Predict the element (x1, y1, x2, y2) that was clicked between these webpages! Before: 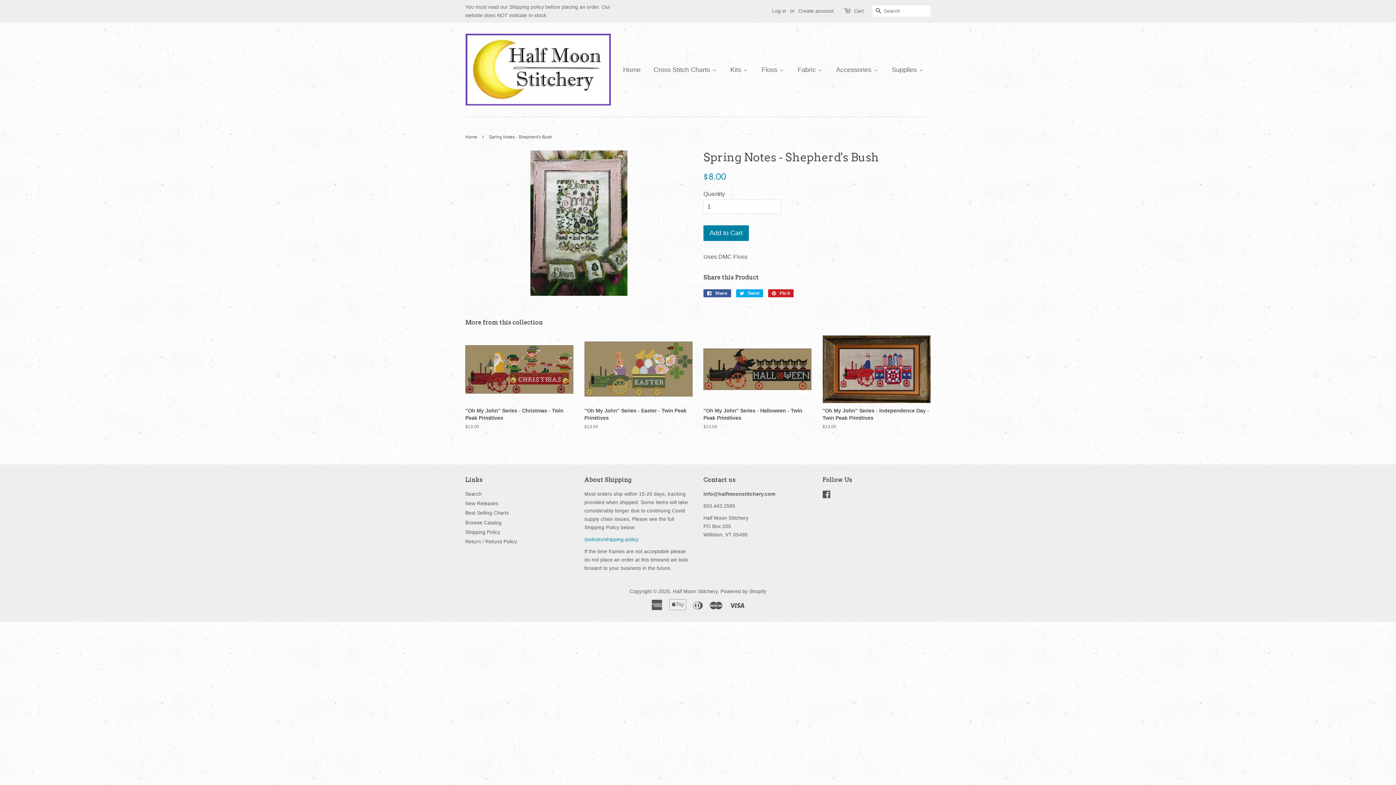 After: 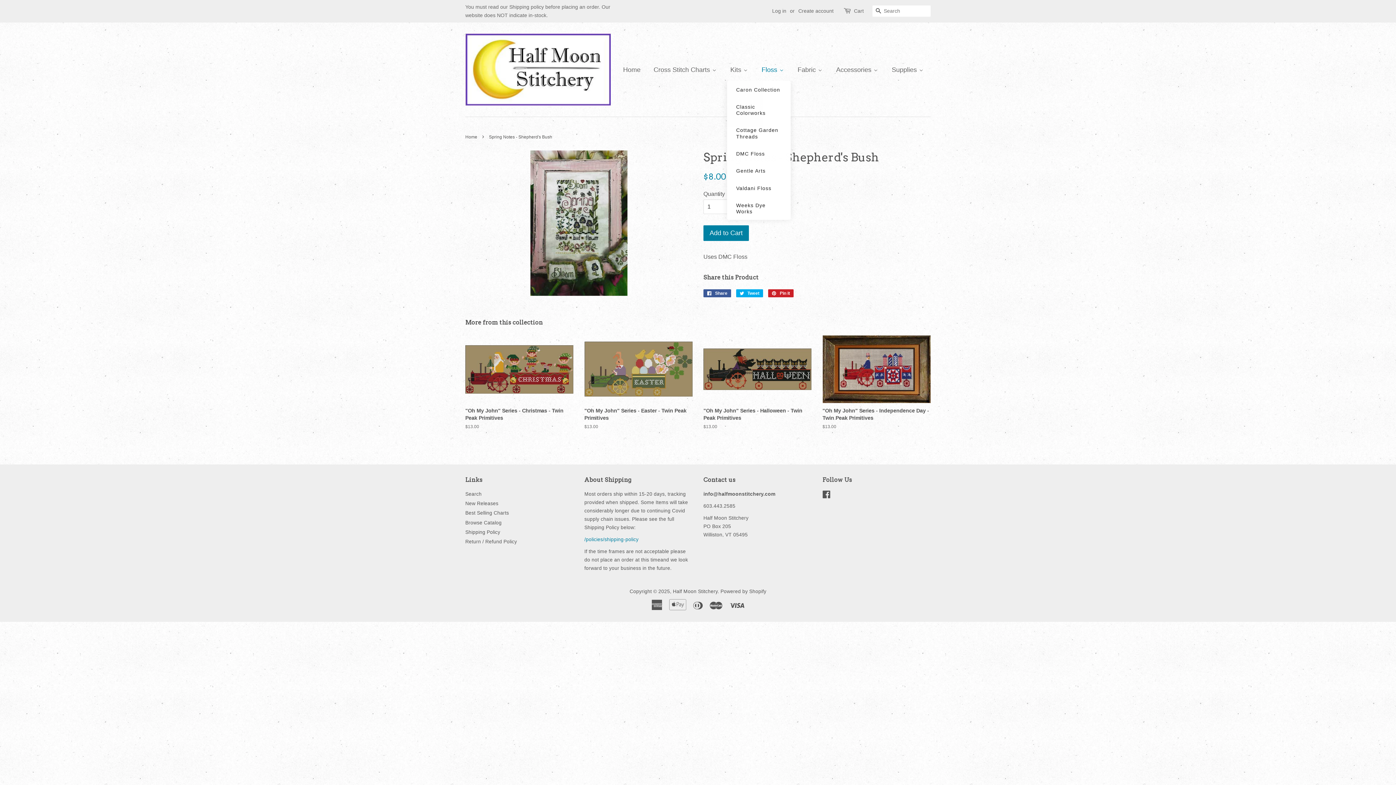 Action: label: Floss bbox: (754, 58, 790, 80)